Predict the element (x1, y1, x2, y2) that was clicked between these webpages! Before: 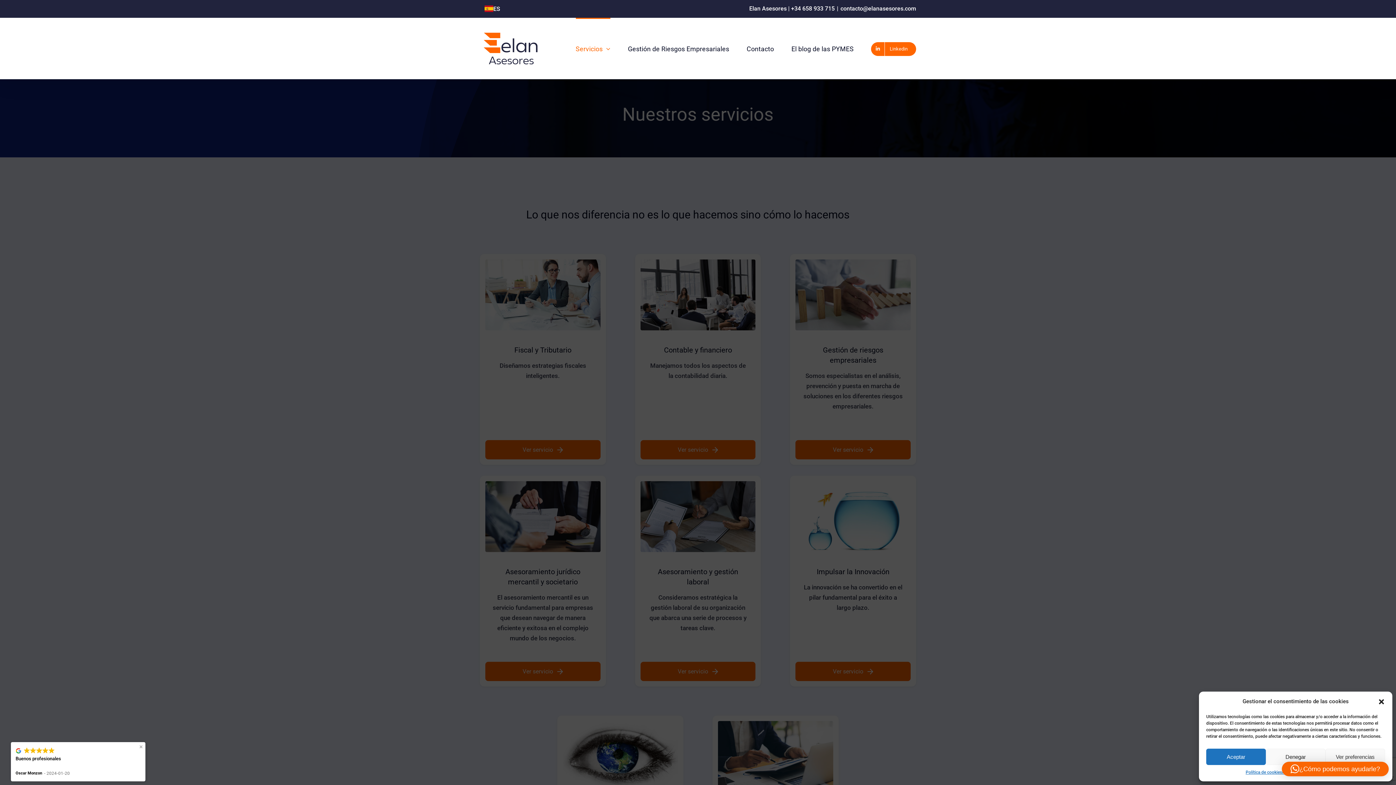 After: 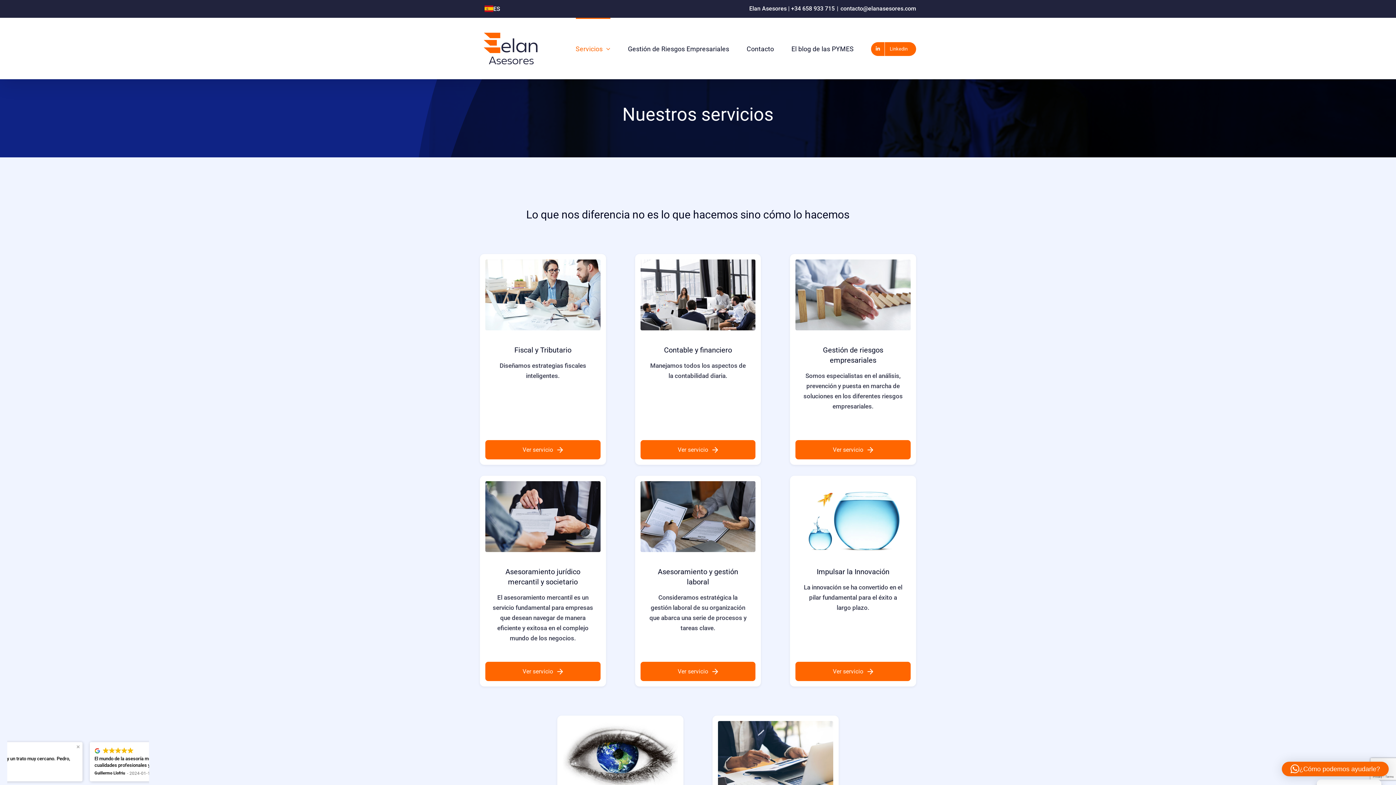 Action: label: Aceptar bbox: (1206, 749, 1266, 765)